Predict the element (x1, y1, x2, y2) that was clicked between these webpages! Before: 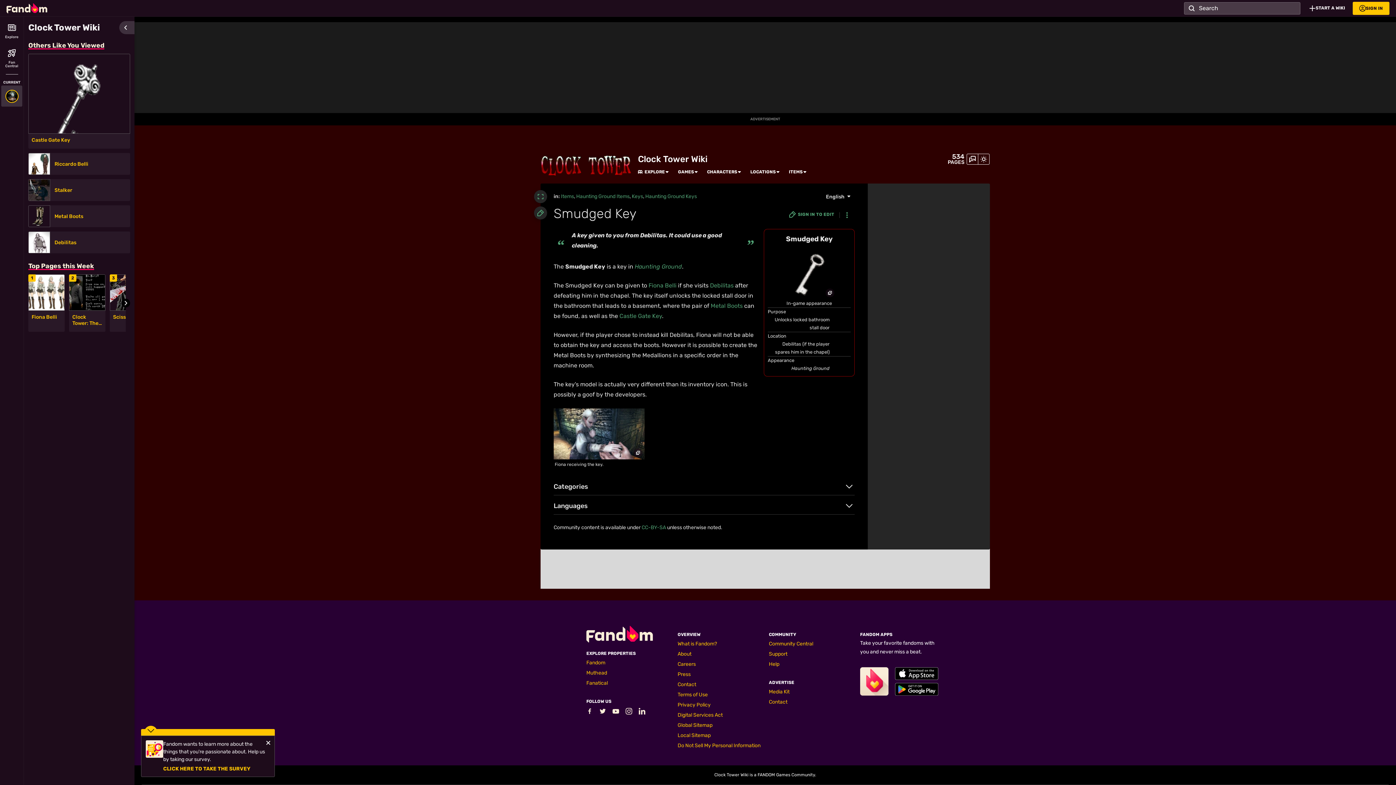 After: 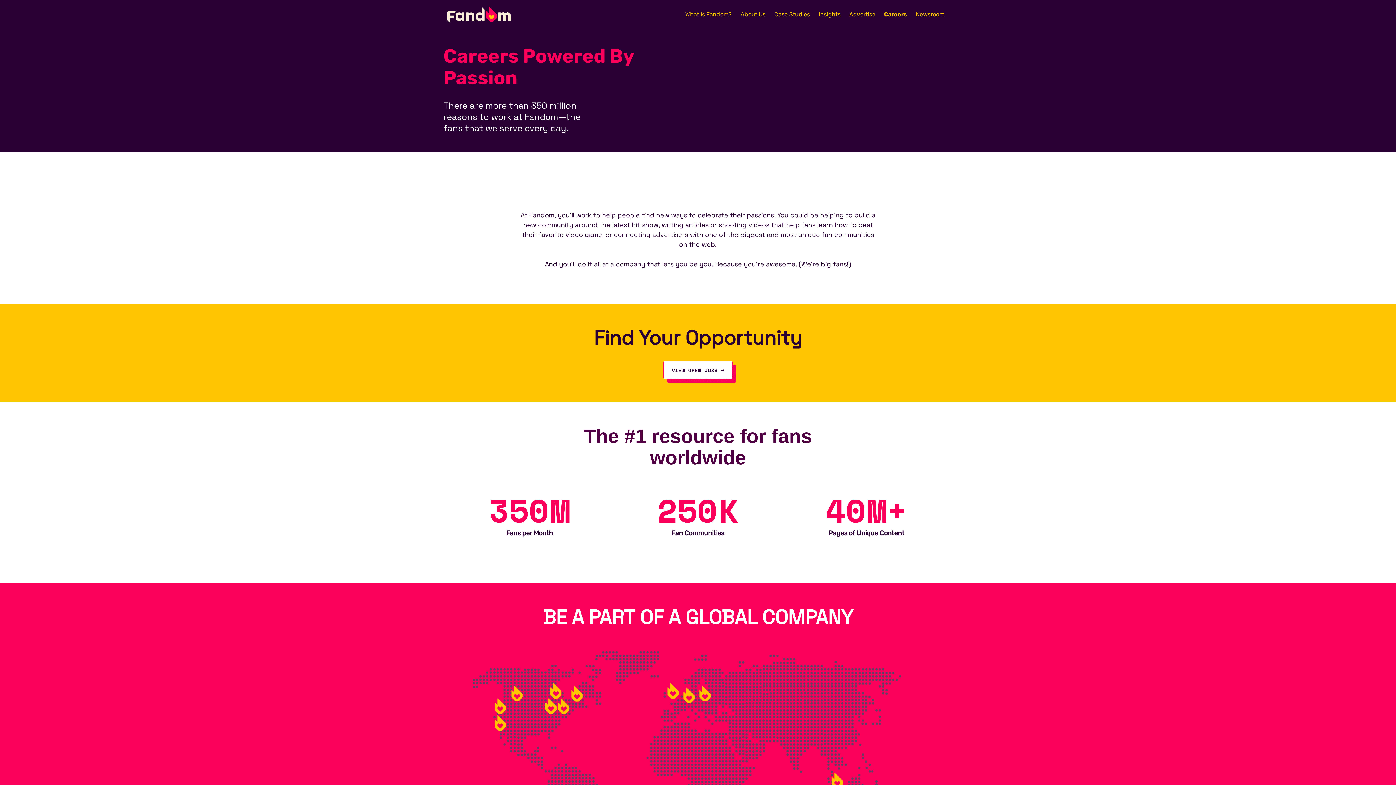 Action: label: Careers bbox: (677, 661, 696, 667)